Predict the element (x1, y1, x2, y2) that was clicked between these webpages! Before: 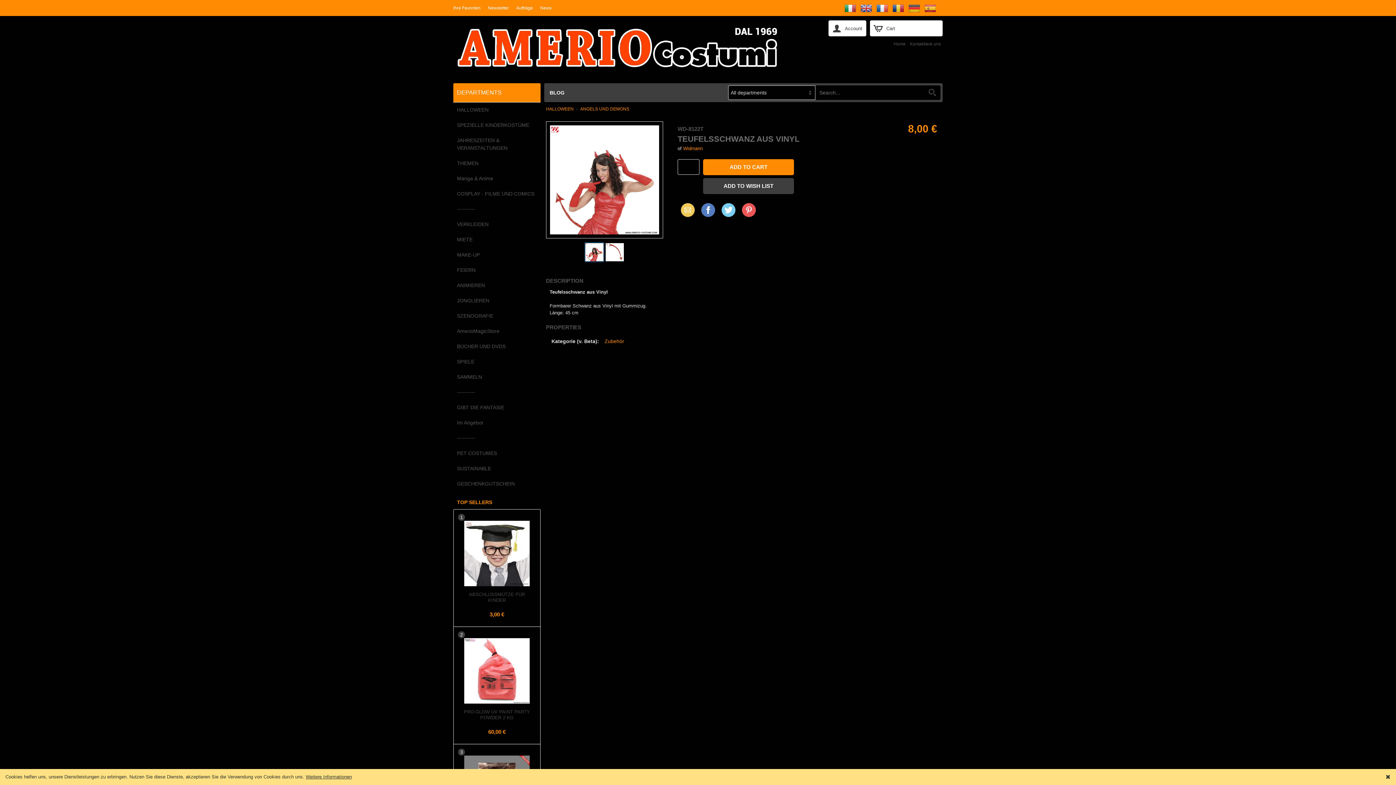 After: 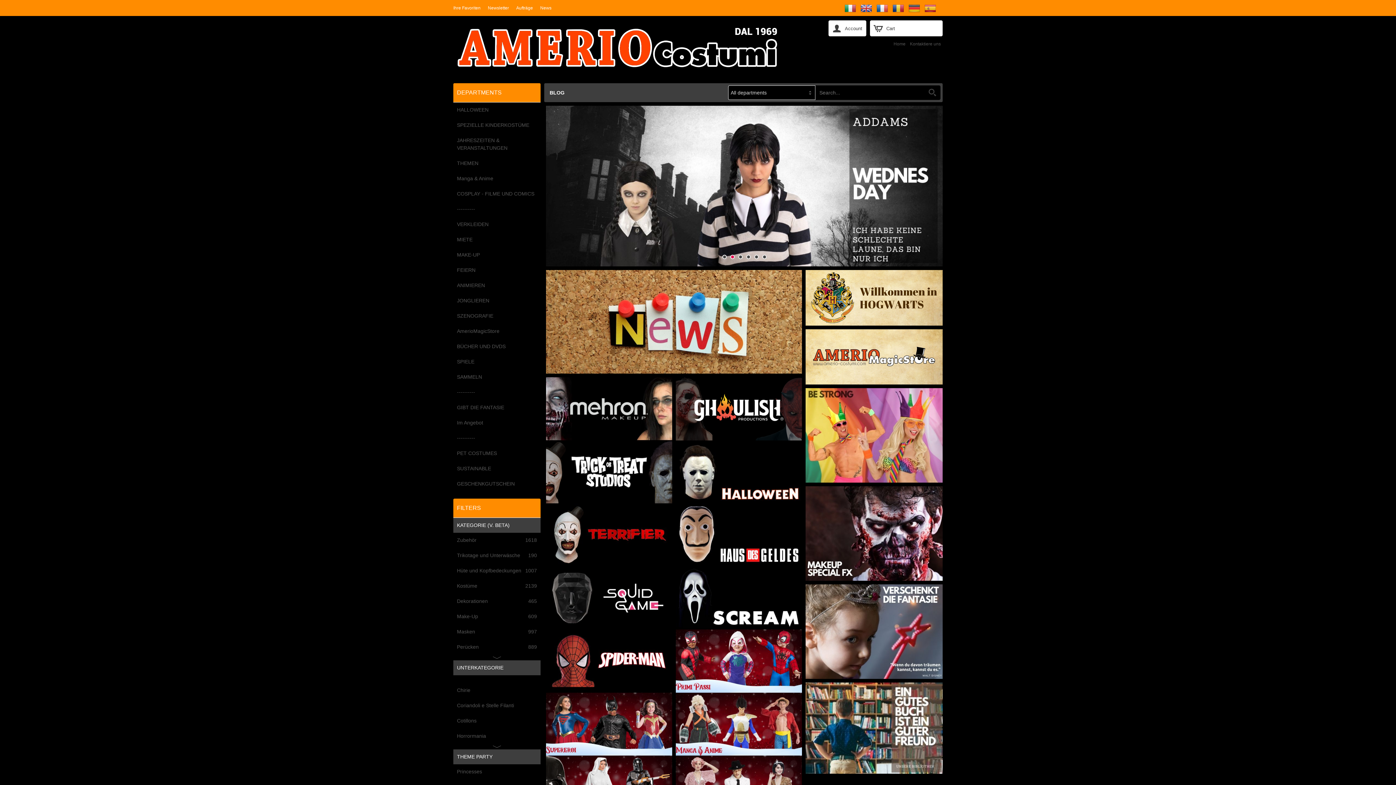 Action: bbox: (453, 56, 780, 82)